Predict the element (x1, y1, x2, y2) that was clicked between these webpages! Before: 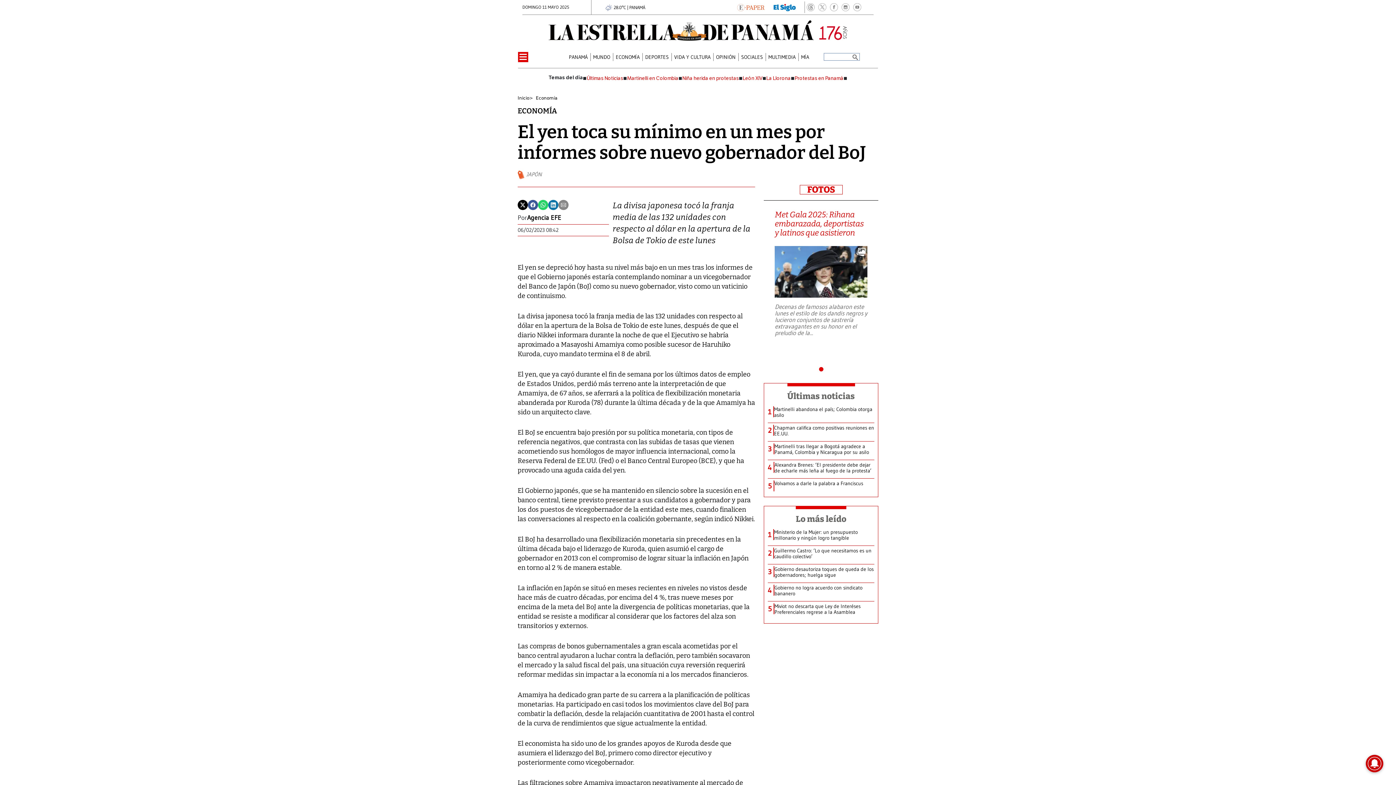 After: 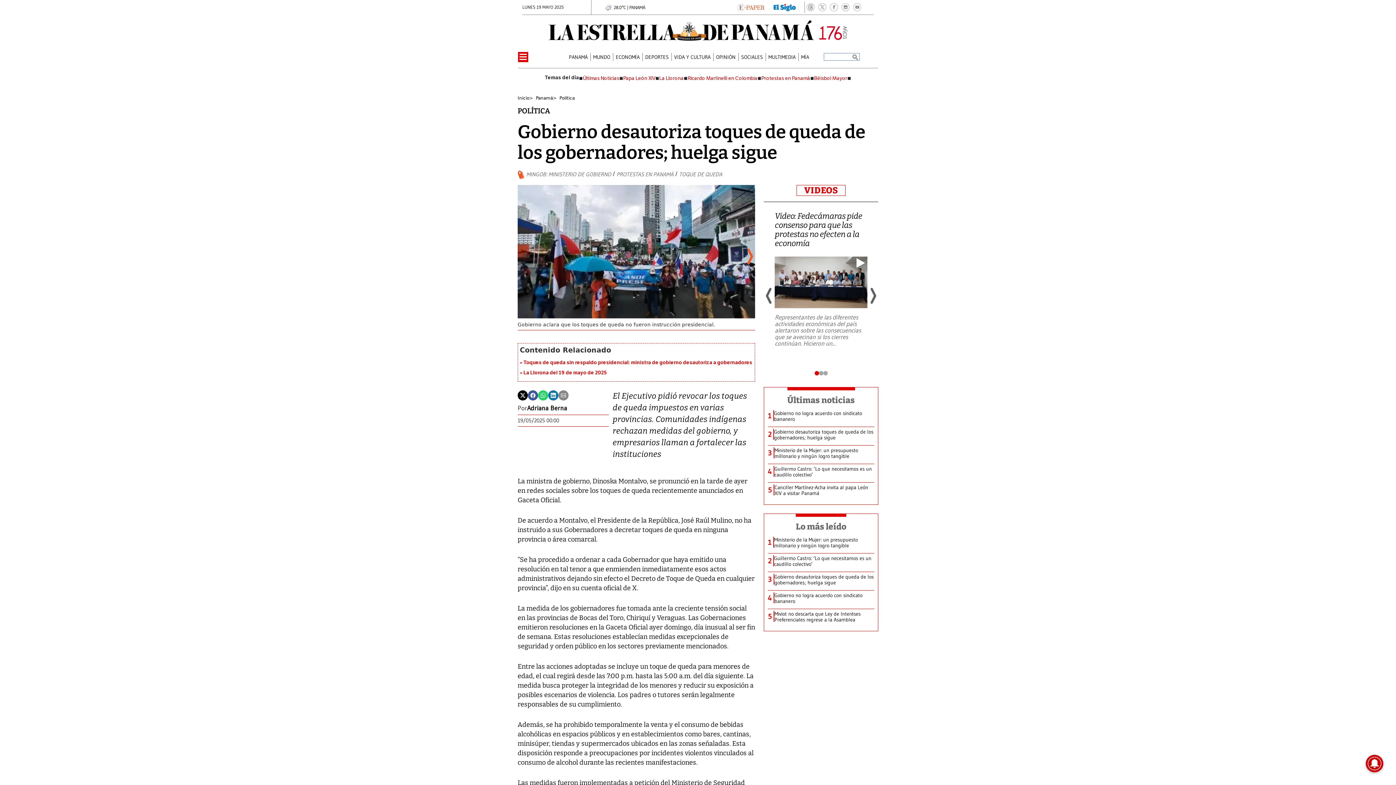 Action: label: Gobierno desautoriza toques de queda de los gobernadores; huelga sigue bbox: (774, 566, 874, 578)